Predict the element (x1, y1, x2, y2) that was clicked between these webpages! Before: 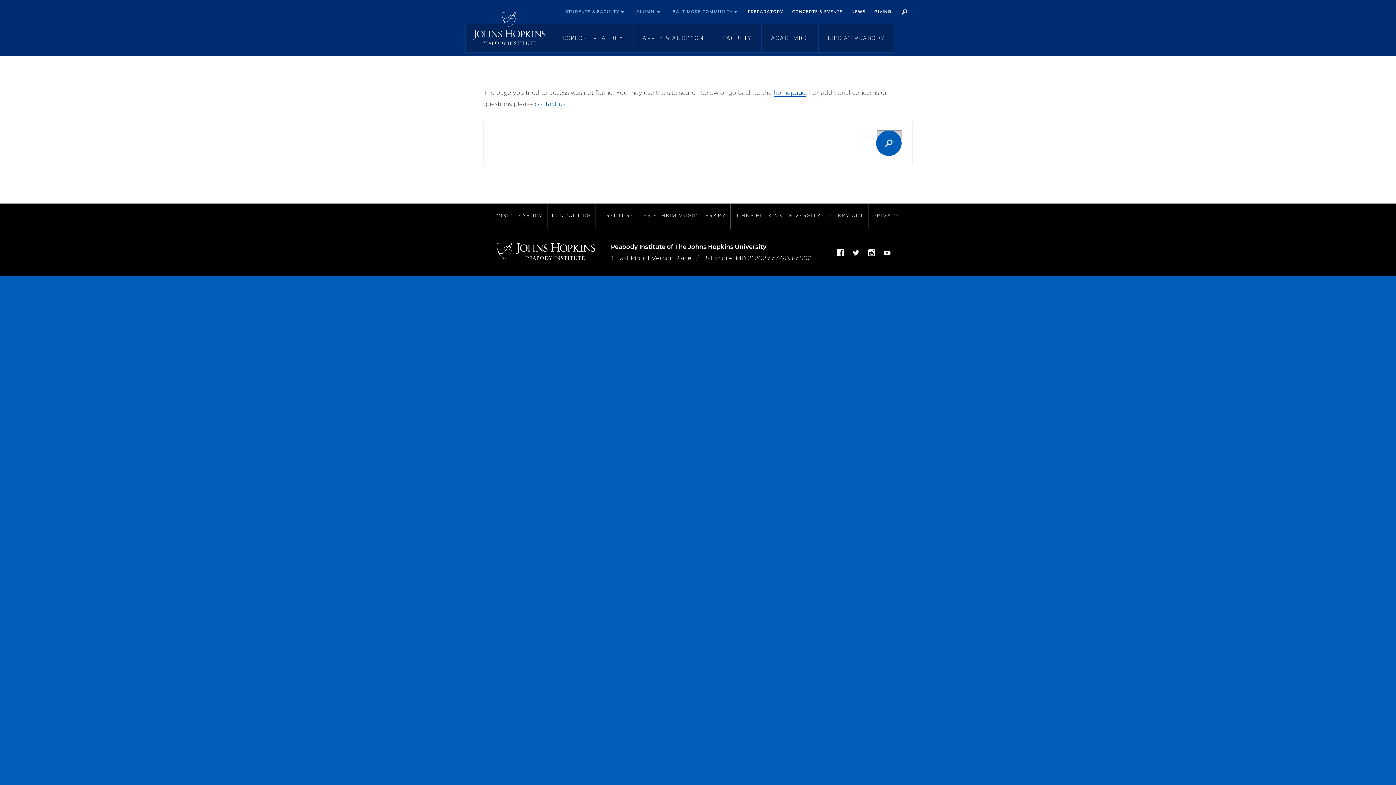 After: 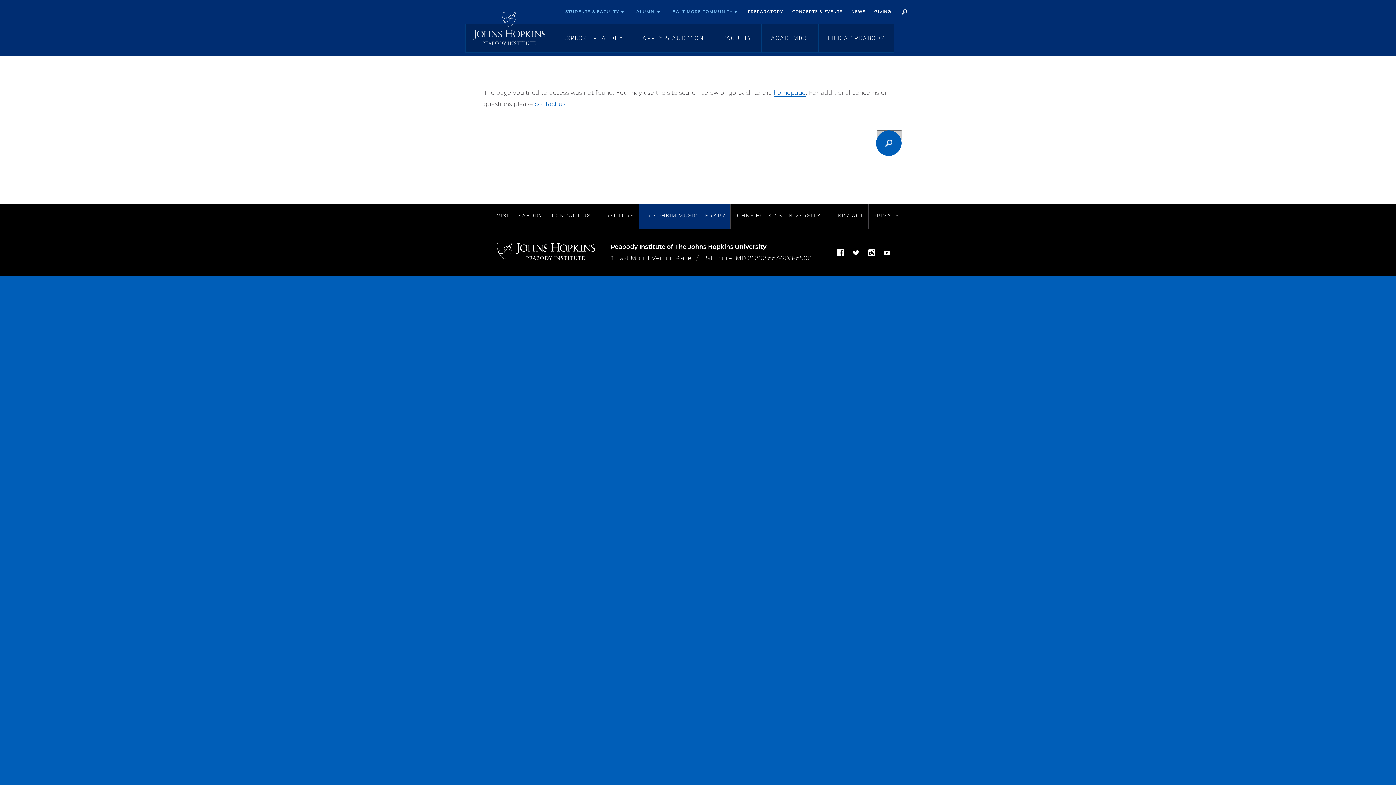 Action: bbox: (639, 203, 730, 228) label: FRIEDHEIM MUSIC LIBRARY